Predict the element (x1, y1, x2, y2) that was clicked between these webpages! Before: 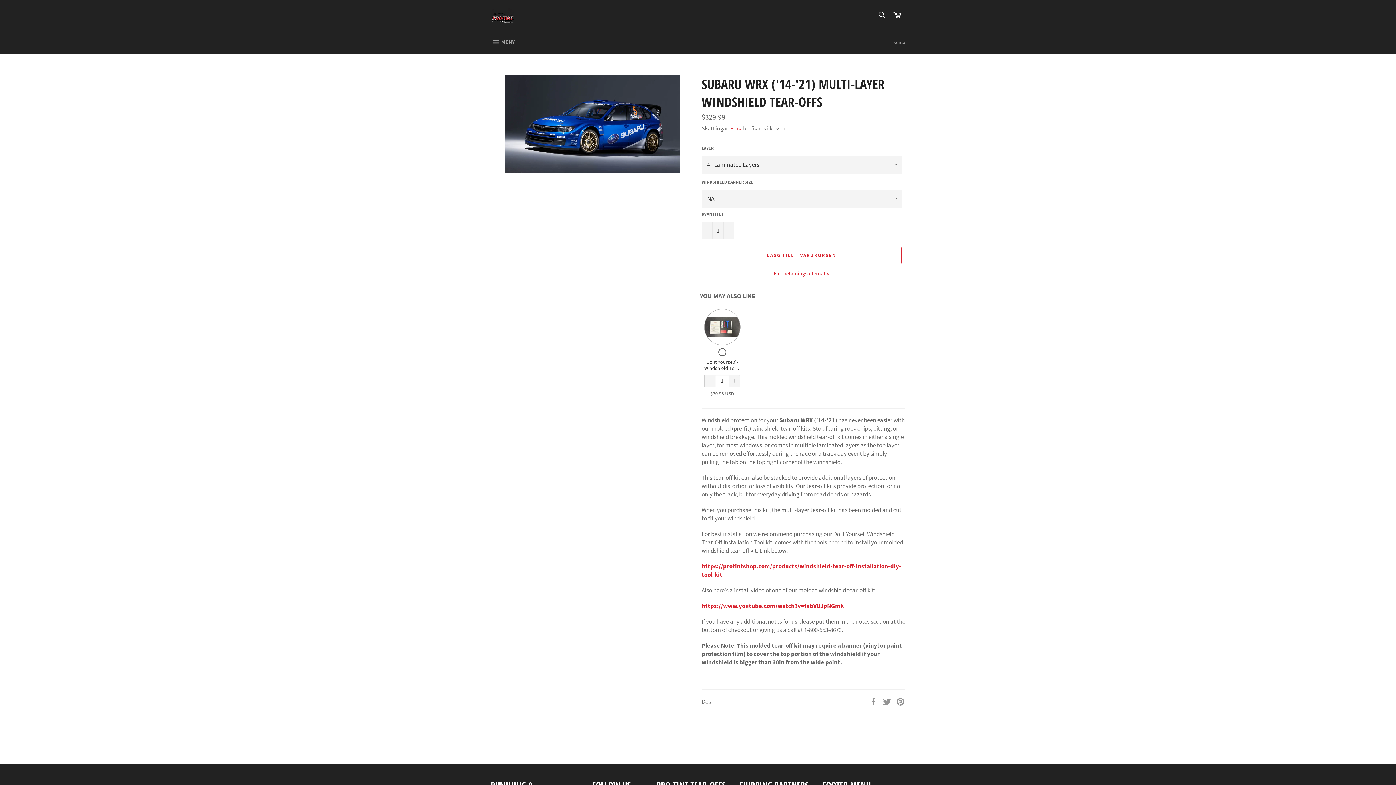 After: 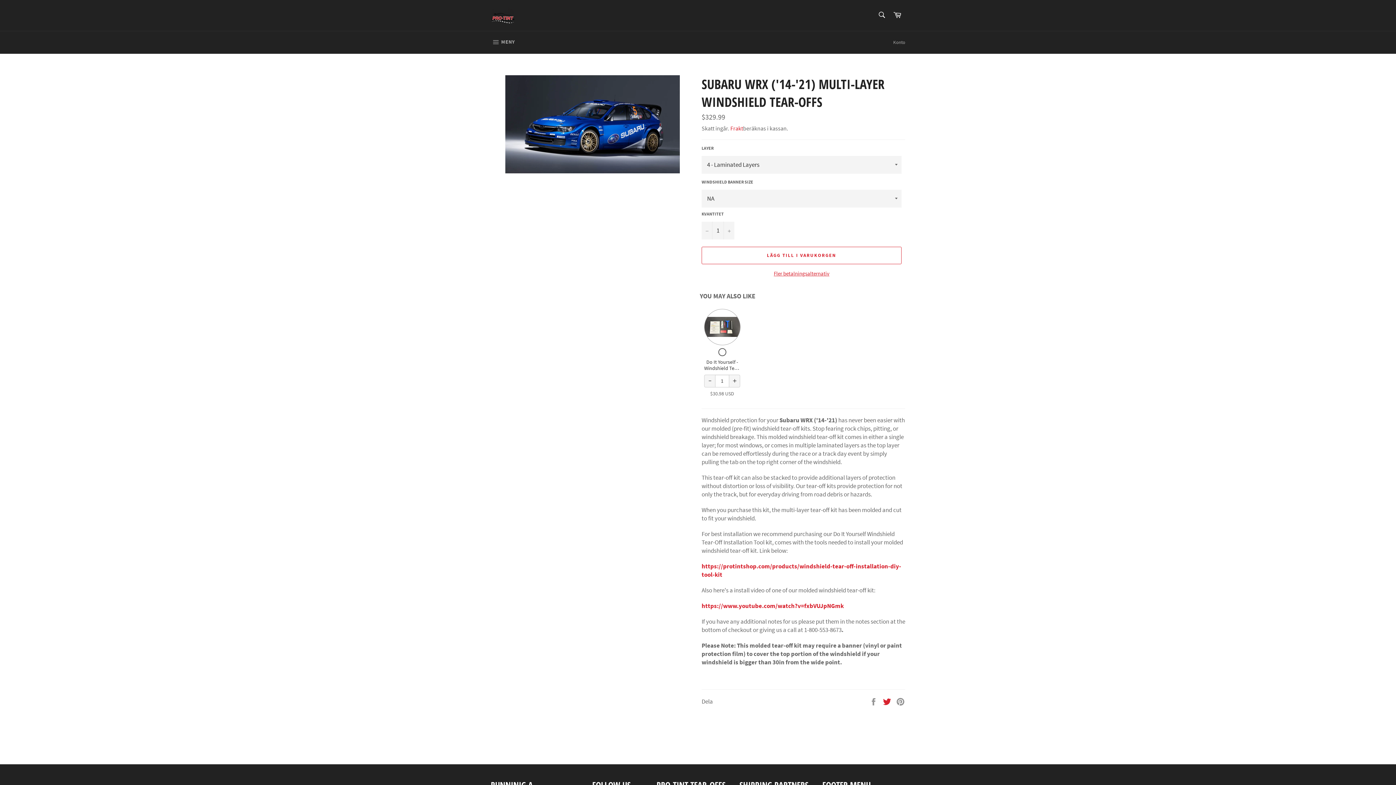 Action: bbox: (882, 582, 892, 590) label:  
Twittra på Twitter